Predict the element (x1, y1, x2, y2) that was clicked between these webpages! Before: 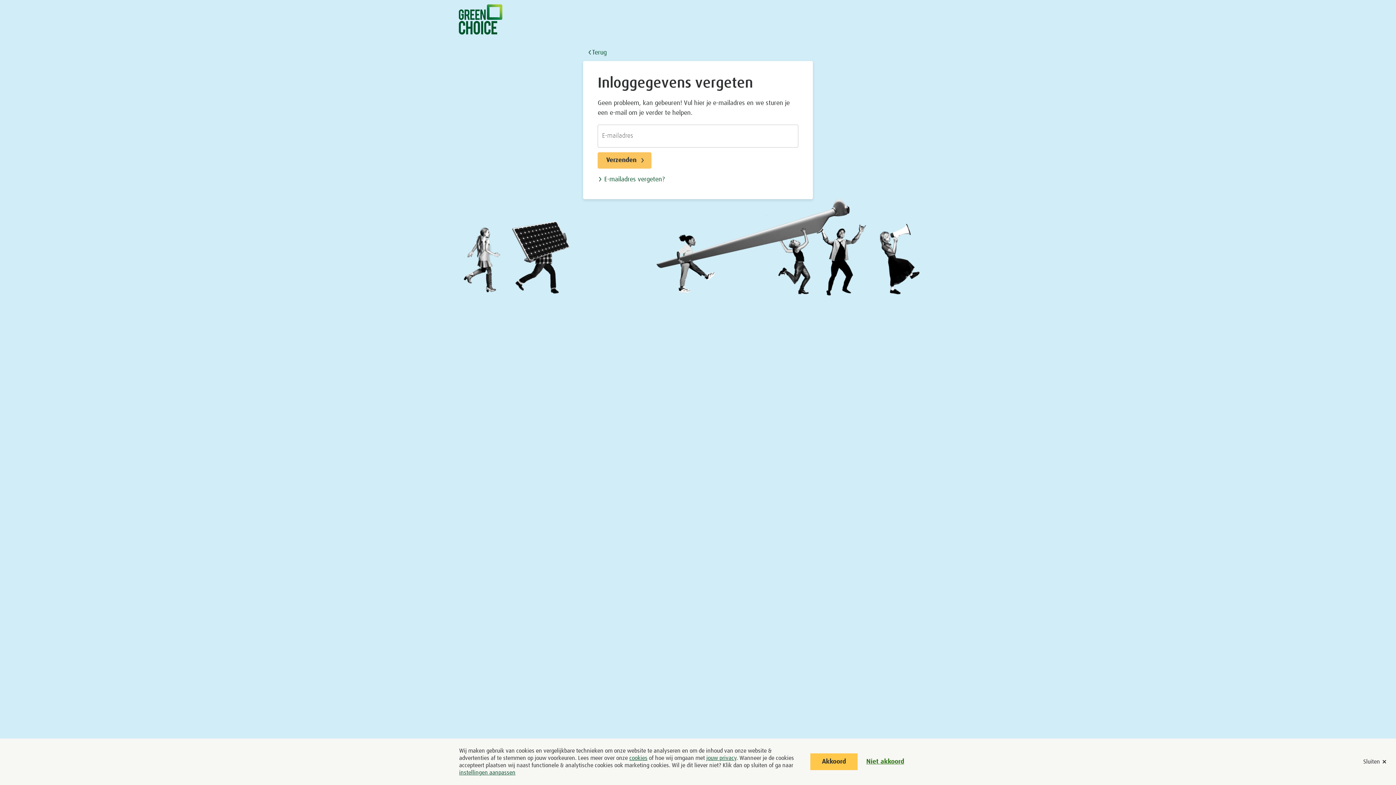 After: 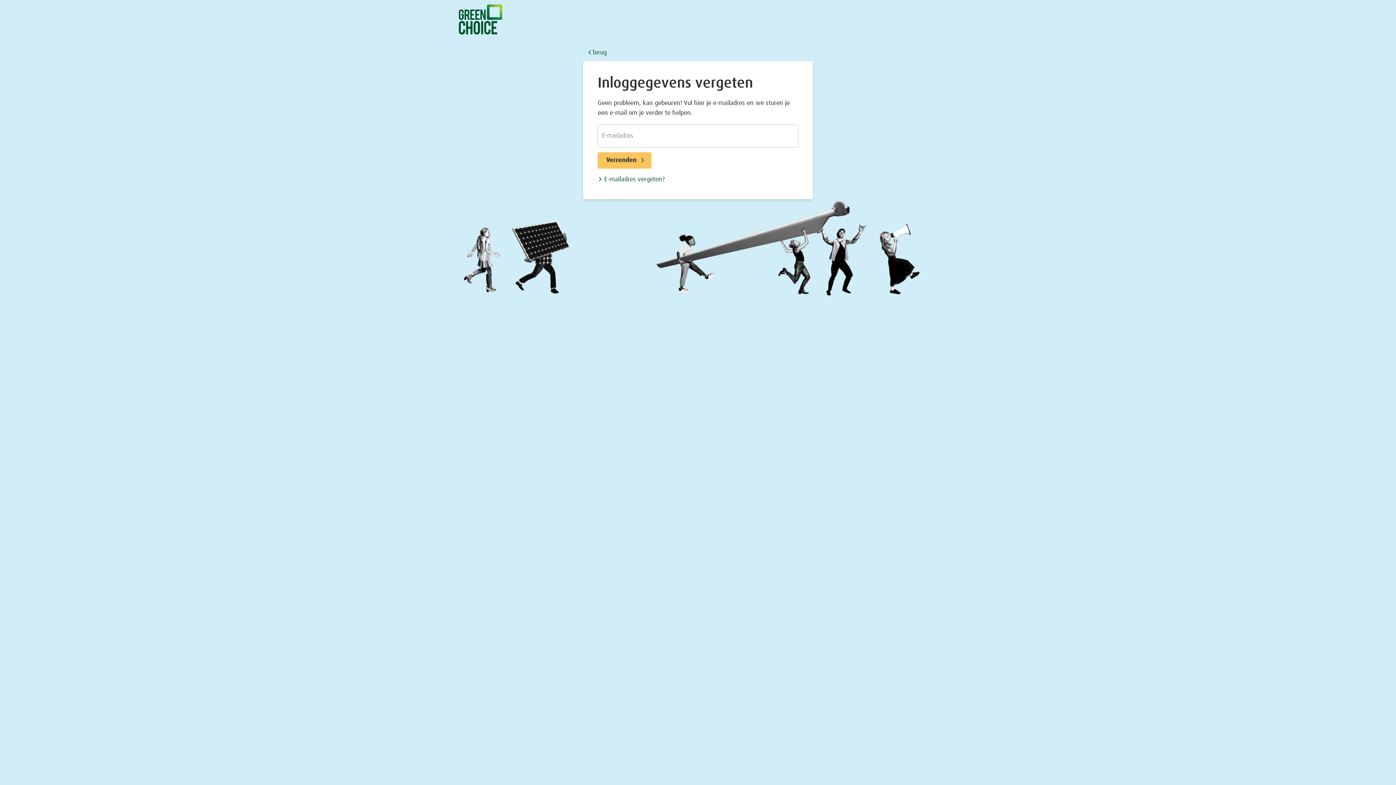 Action: bbox: (1363, 759, 1387, 765) label: Sluiten